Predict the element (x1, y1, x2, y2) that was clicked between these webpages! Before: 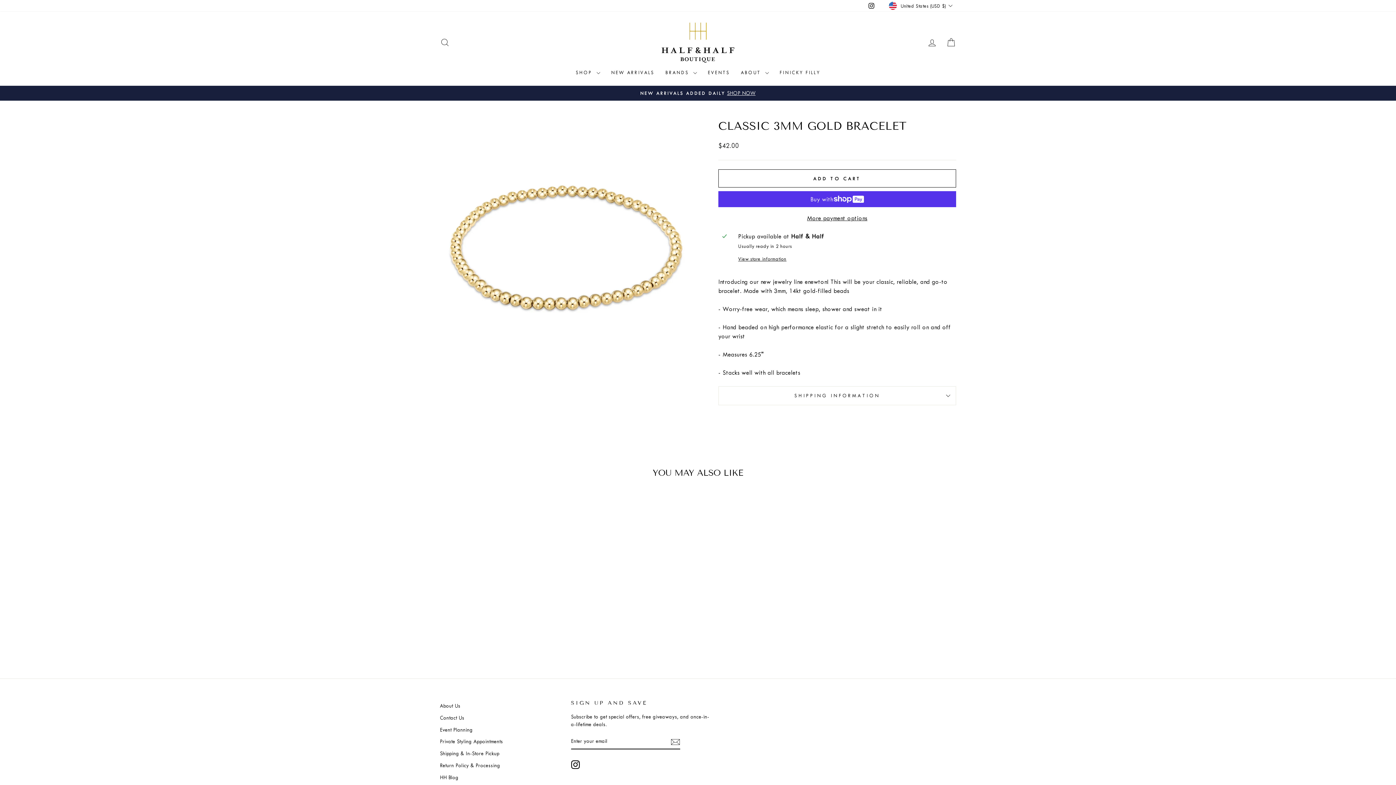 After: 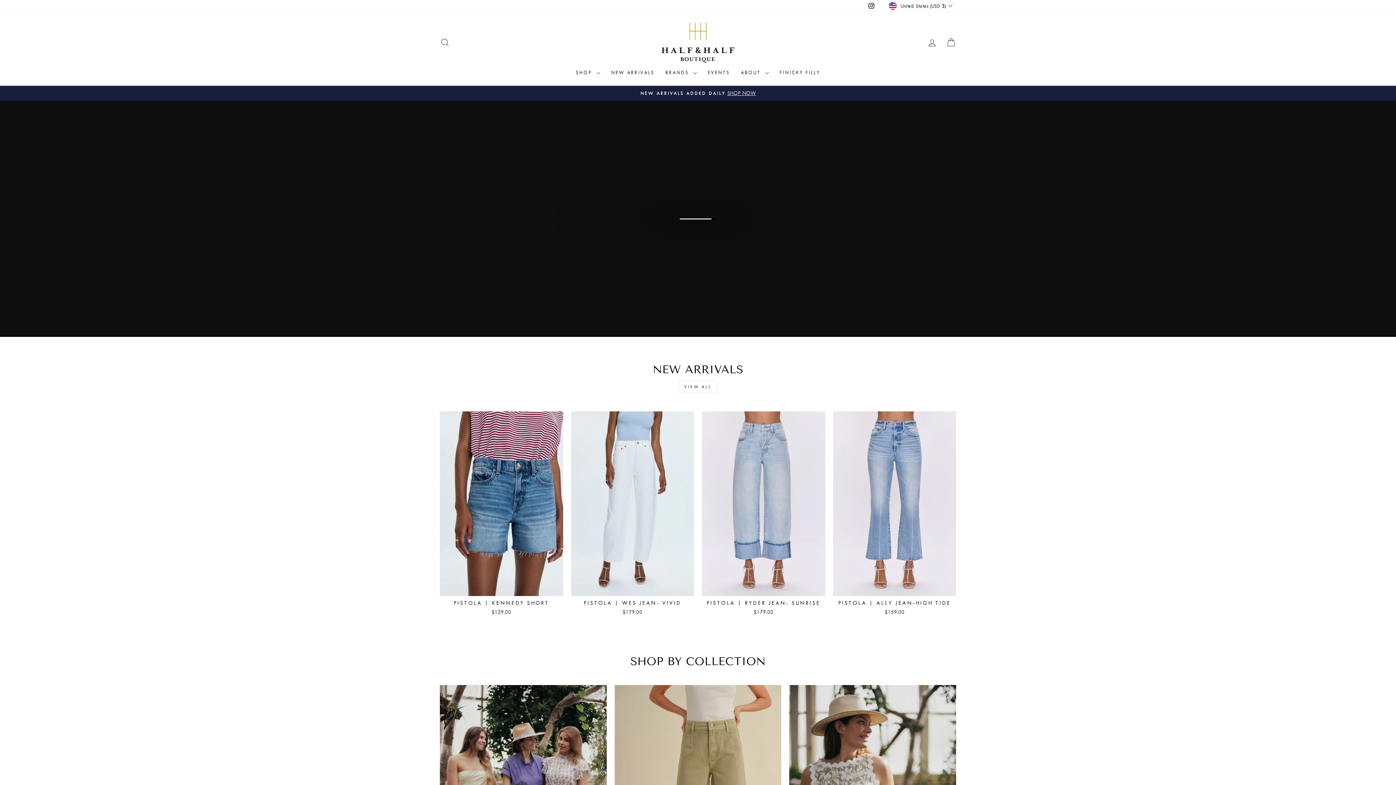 Action: bbox: (661, 22, 734, 62)